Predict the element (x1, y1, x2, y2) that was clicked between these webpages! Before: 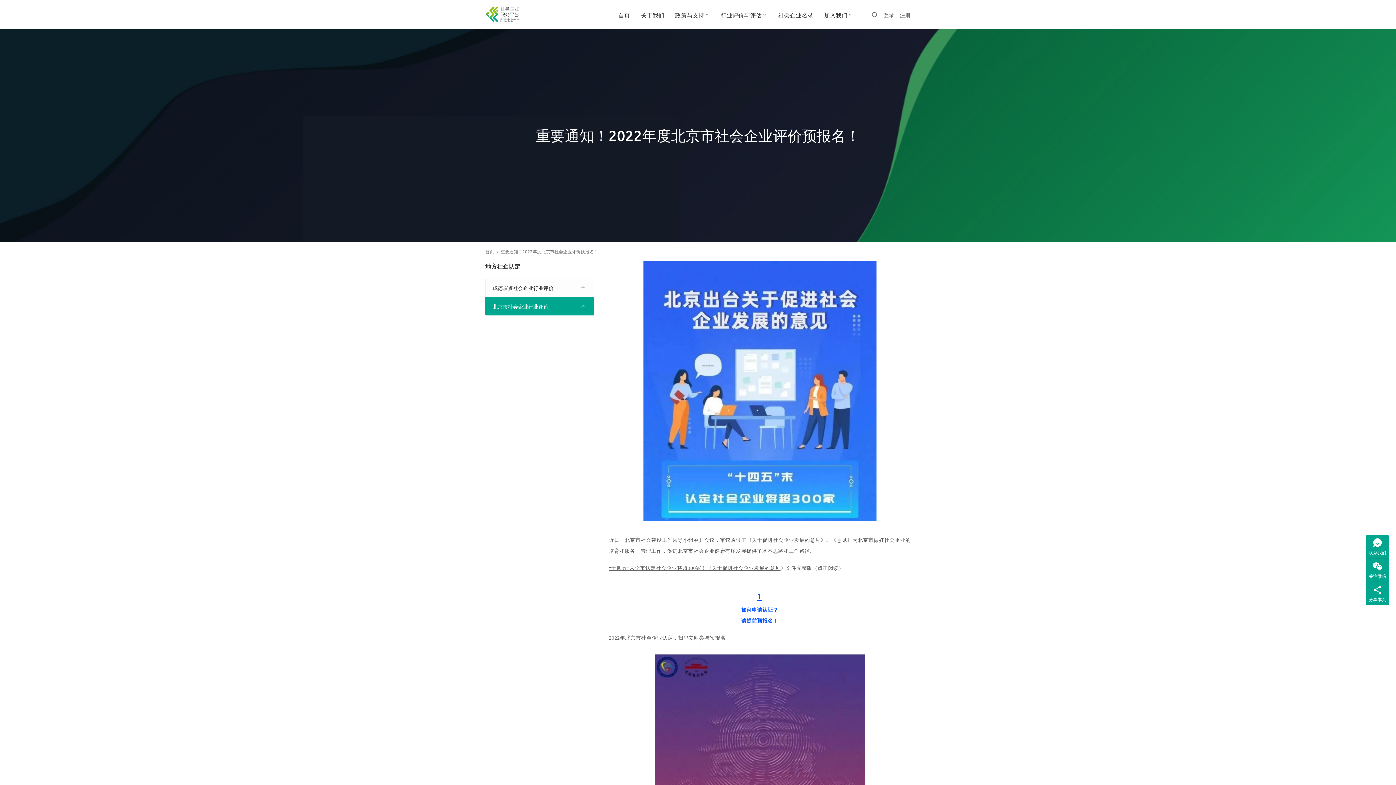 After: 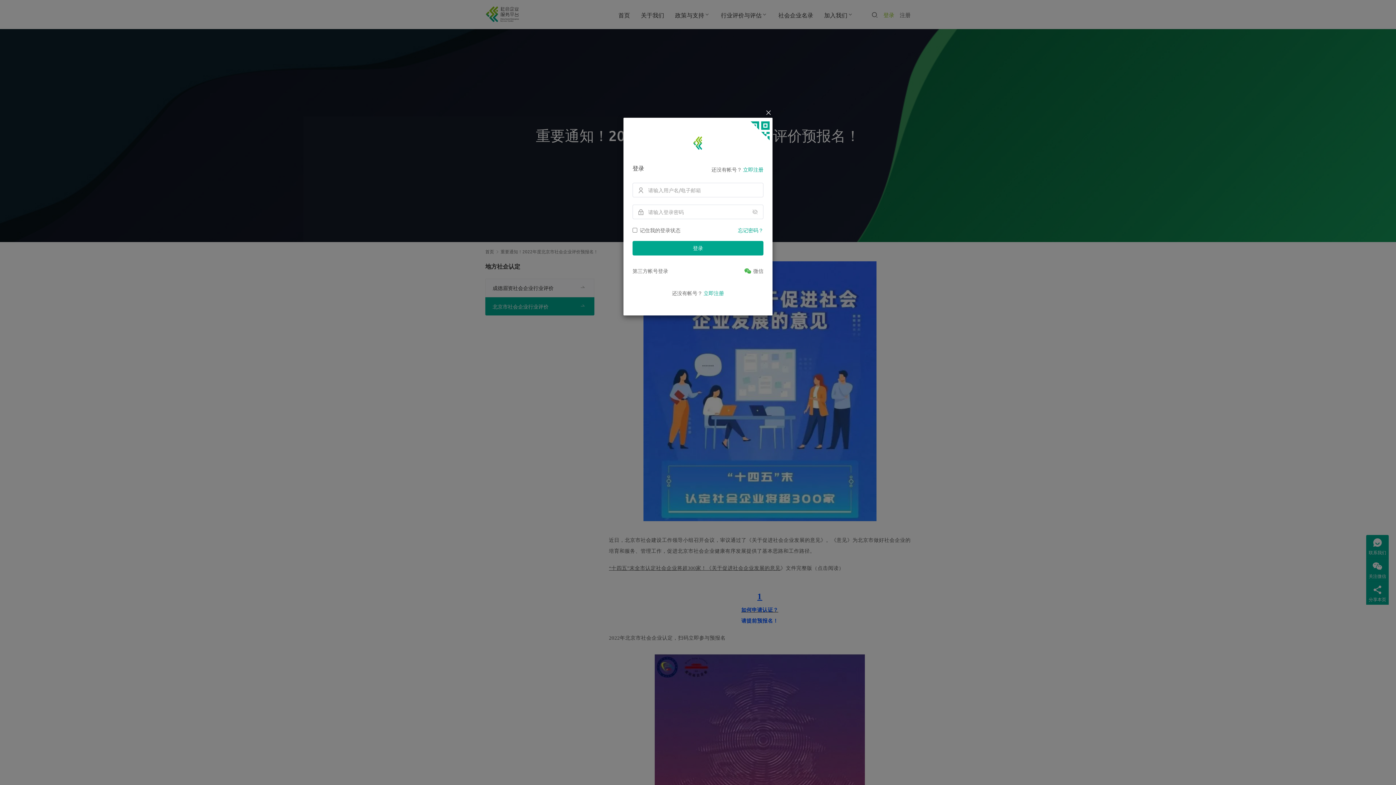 Action: bbox: (883, 9, 894, 20) label: 登录